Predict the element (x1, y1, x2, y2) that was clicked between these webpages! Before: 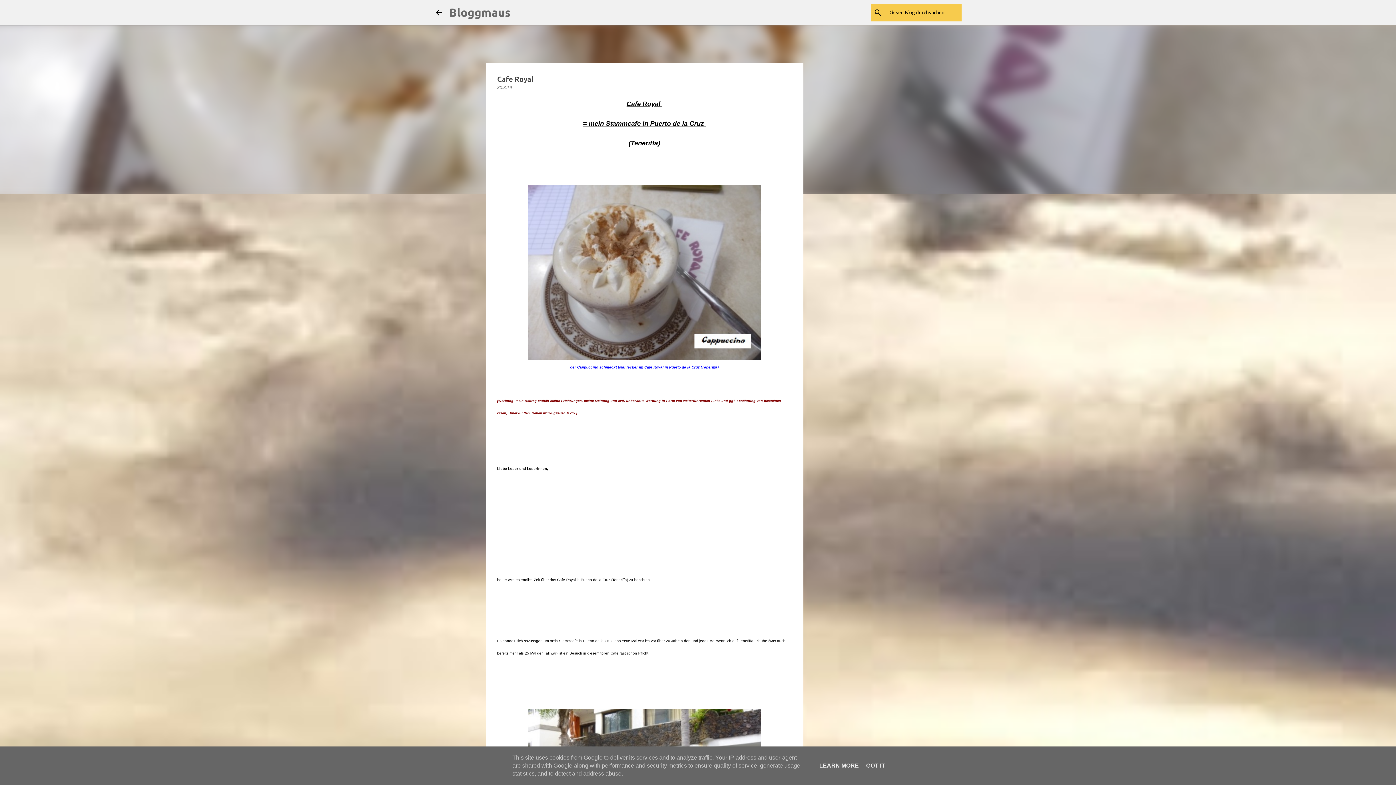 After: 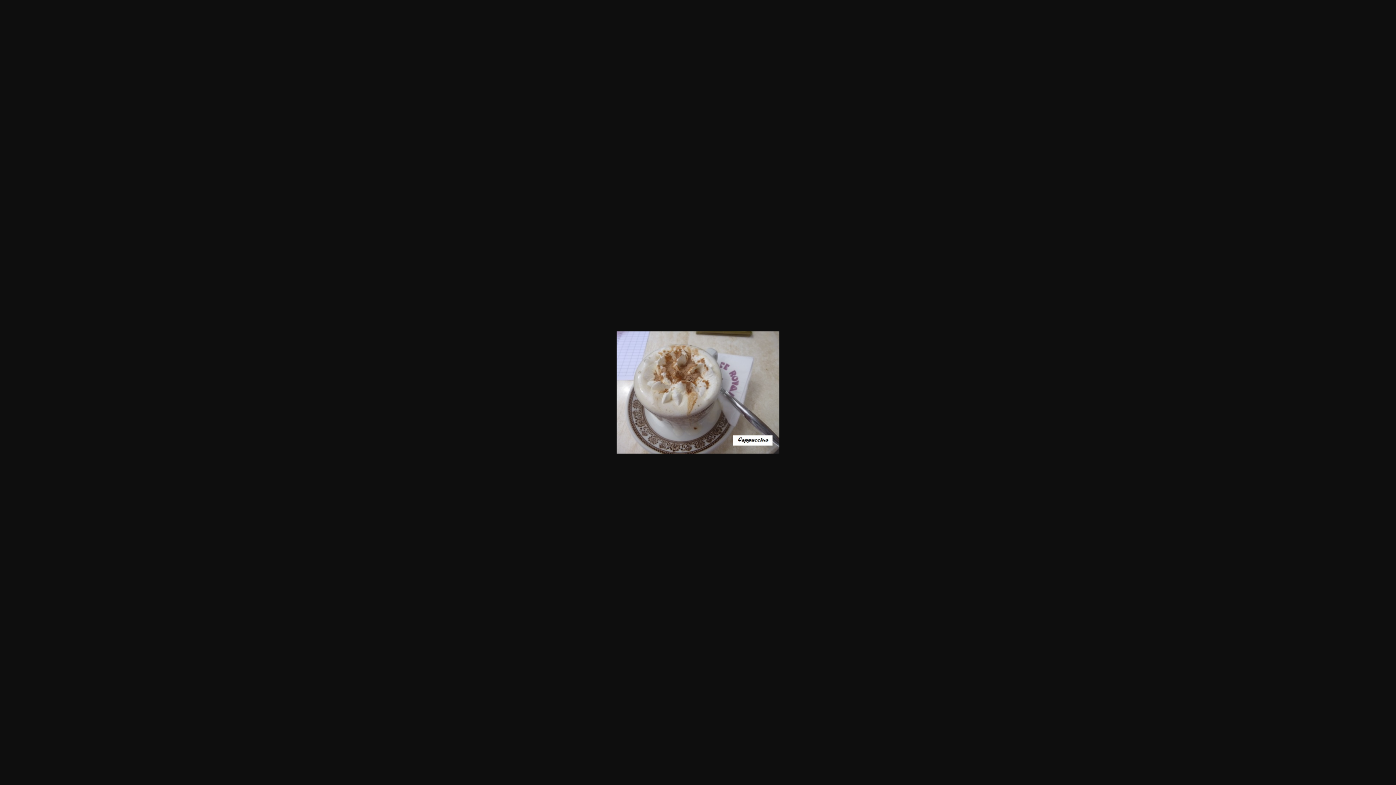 Action: bbox: (528, 185, 760, 364)